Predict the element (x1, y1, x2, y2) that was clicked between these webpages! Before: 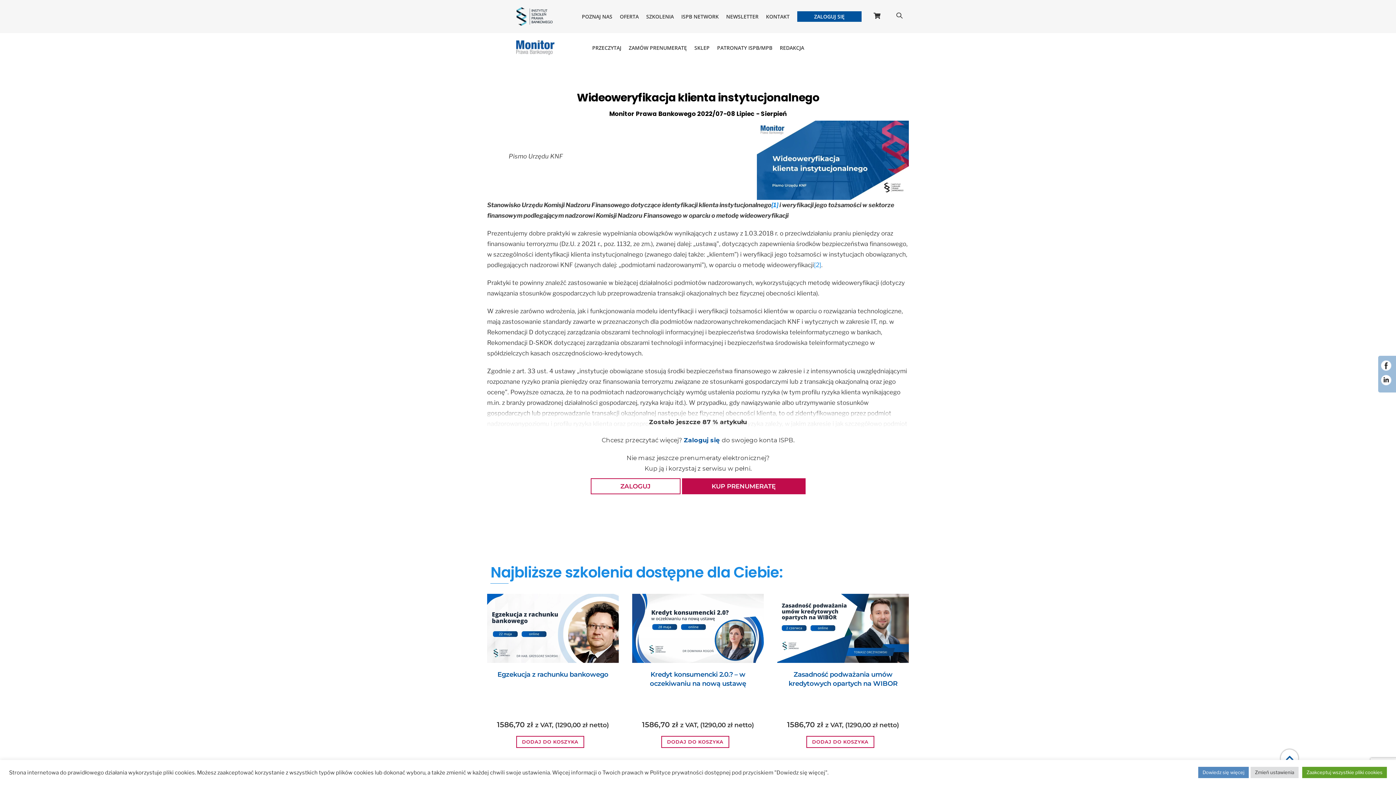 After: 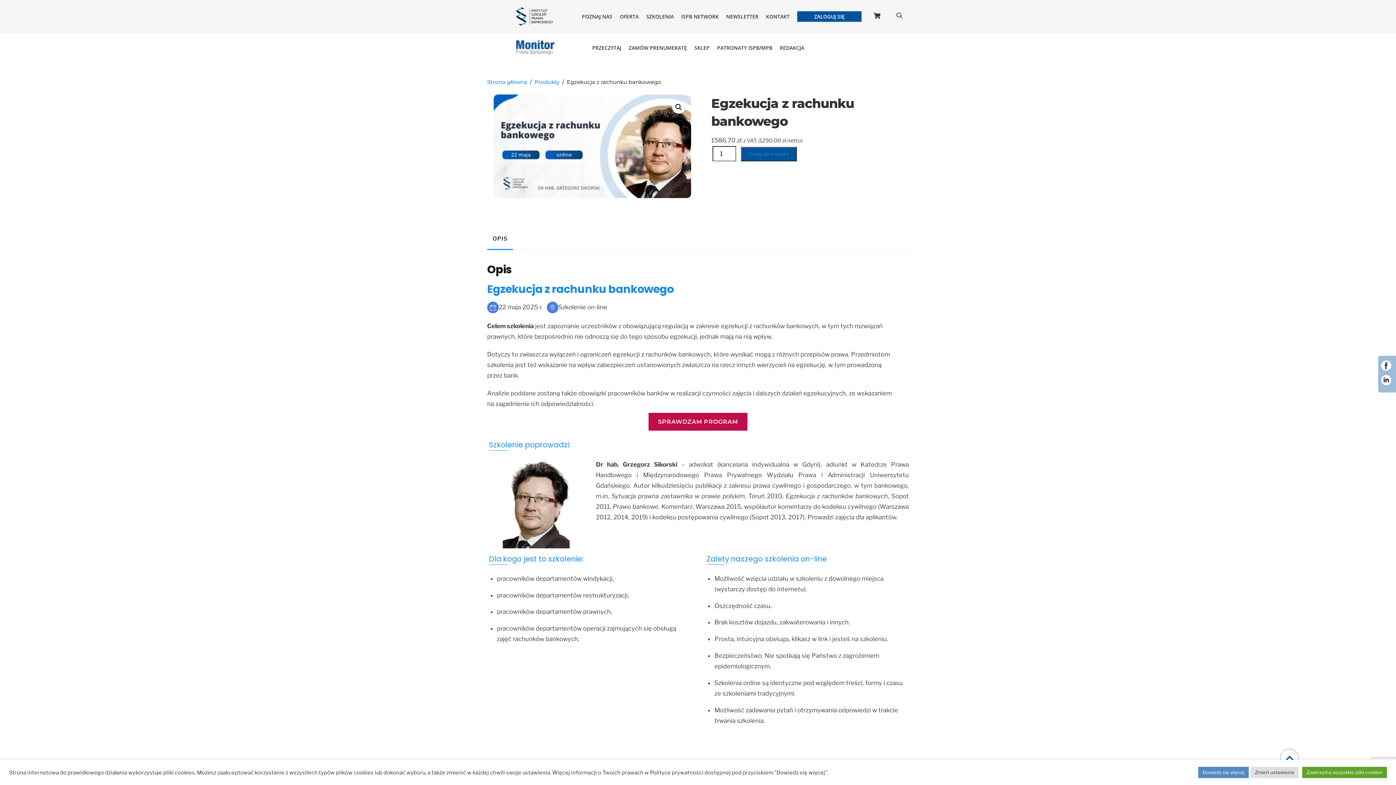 Action: bbox: (497, 671, 608, 679) label: Egzekucja z rachunku bankowego